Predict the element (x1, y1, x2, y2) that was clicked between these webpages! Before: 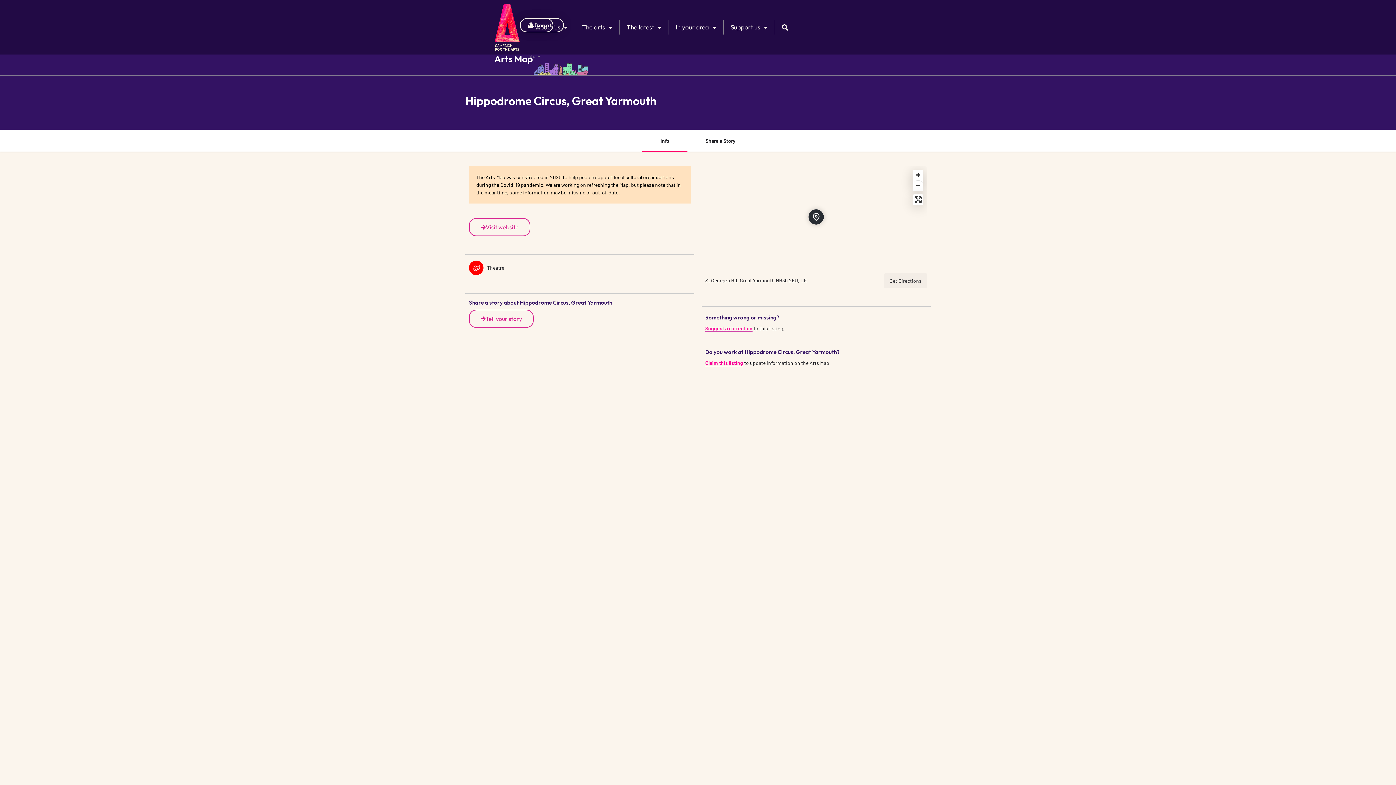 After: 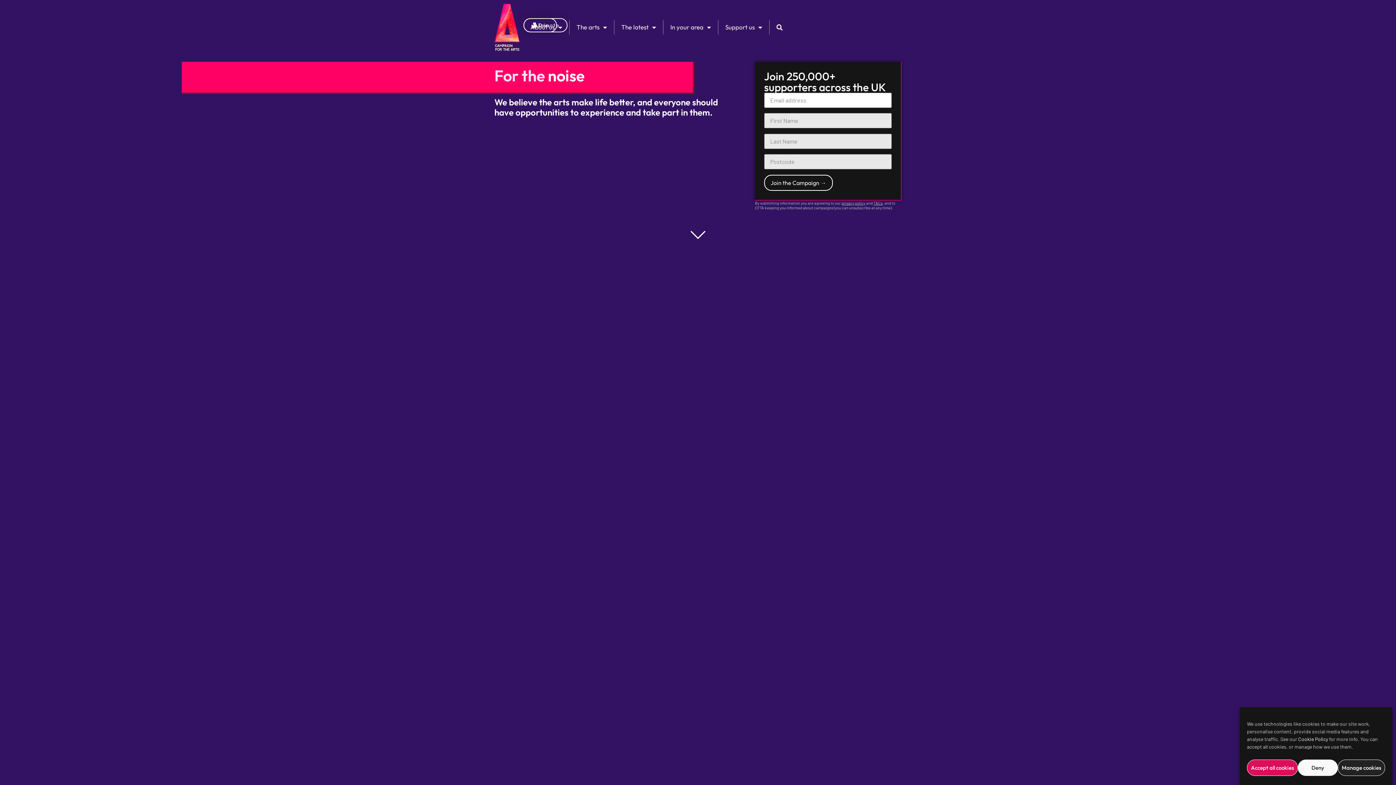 Action: bbox: (494, 3, 520, 50)